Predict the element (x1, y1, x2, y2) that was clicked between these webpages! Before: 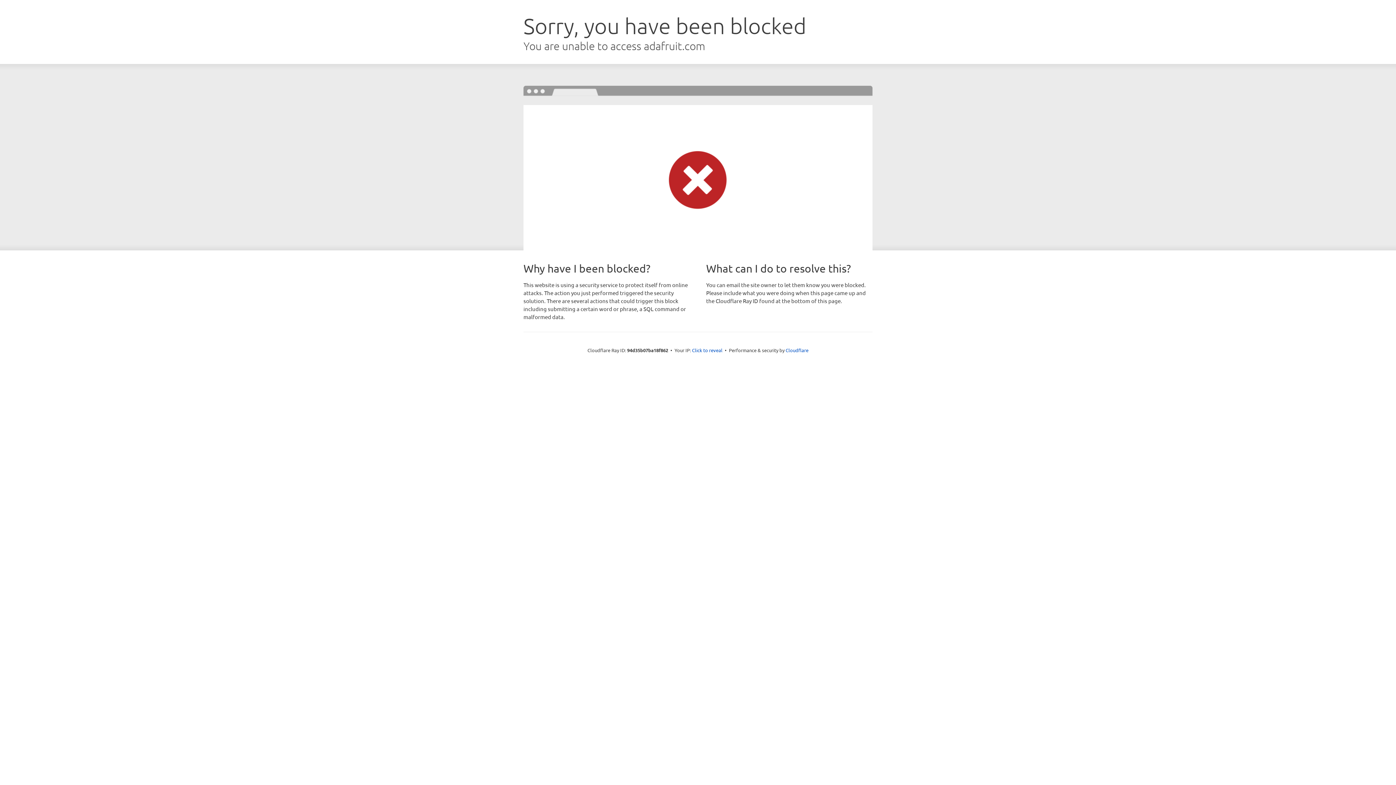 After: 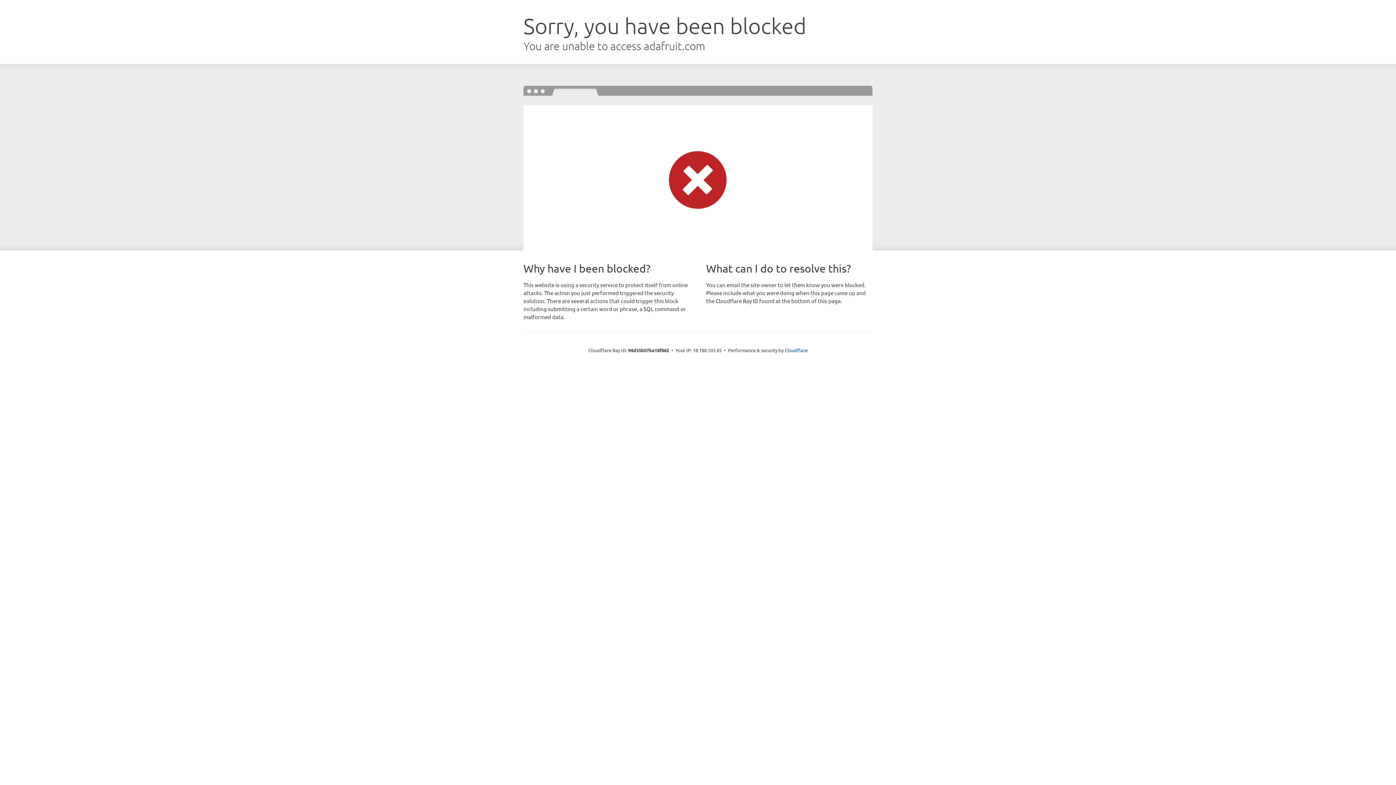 Action: label: Click to reveal bbox: (692, 346, 722, 353)